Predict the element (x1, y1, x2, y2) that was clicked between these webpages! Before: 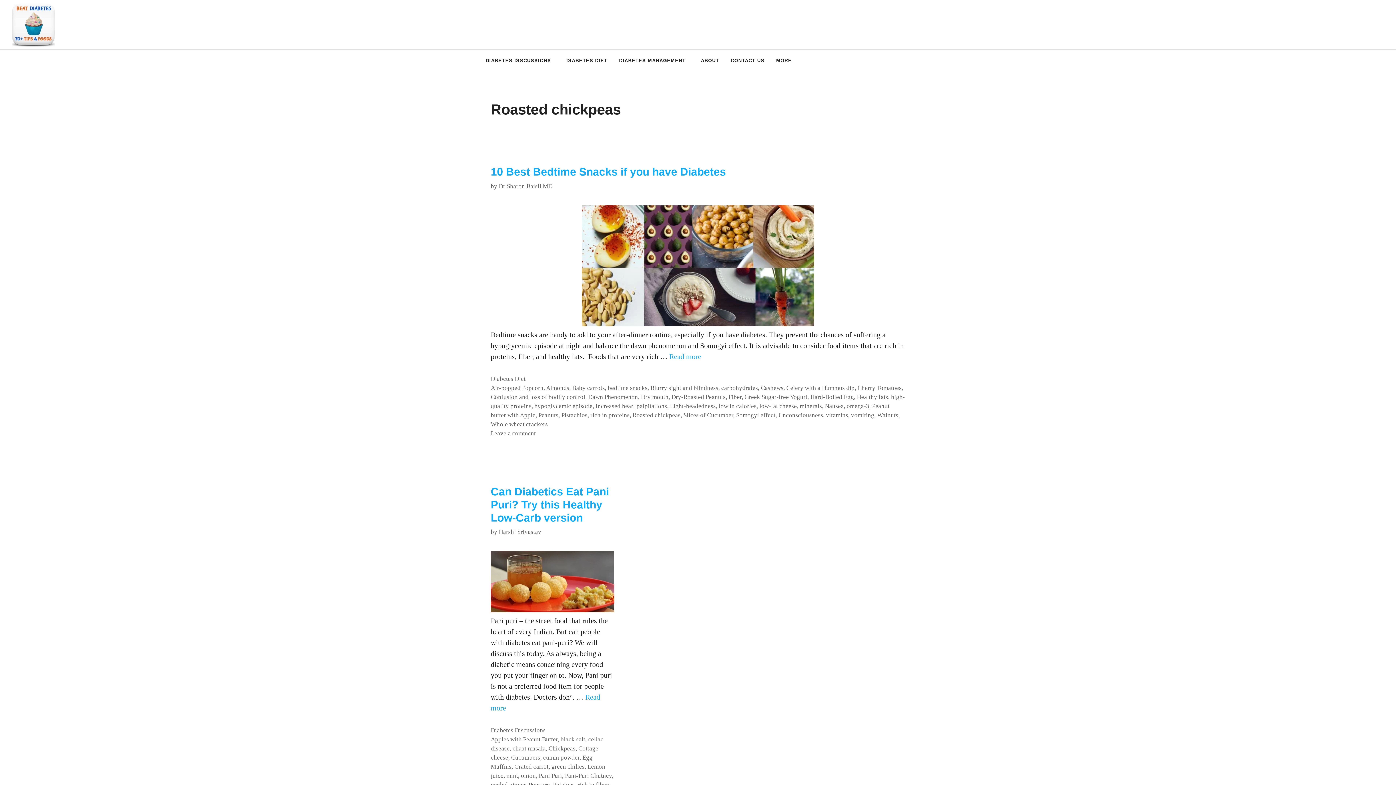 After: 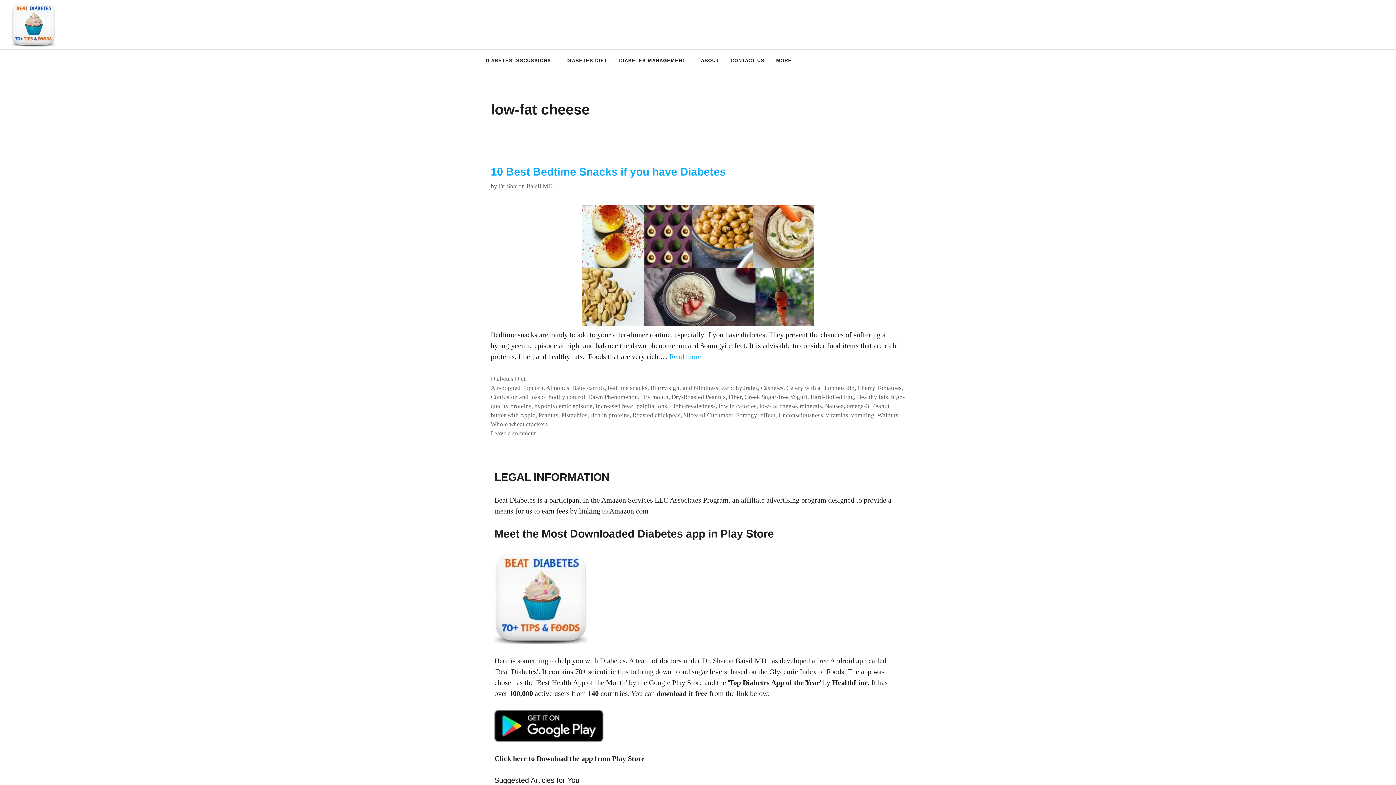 Action: label: low-fat cheese bbox: (759, 402, 797, 409)